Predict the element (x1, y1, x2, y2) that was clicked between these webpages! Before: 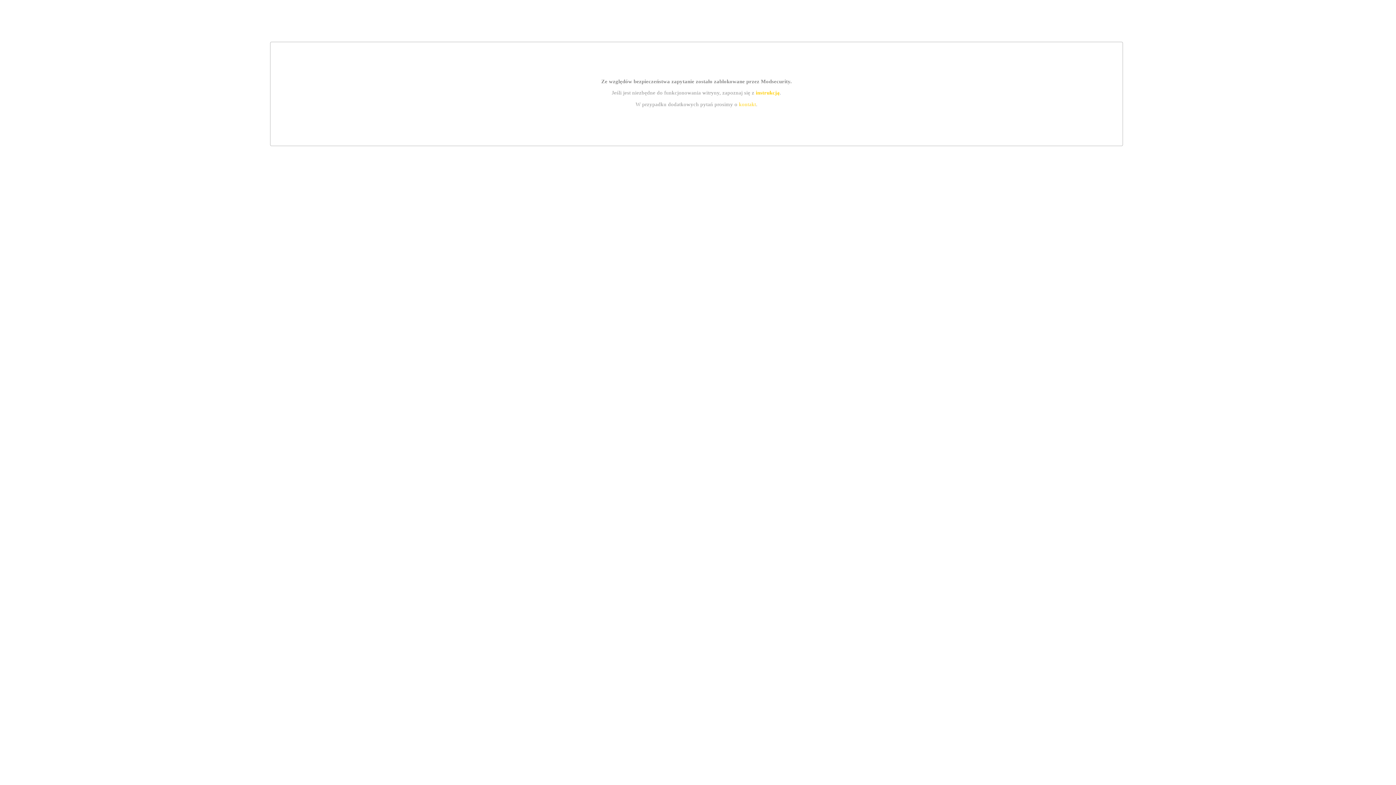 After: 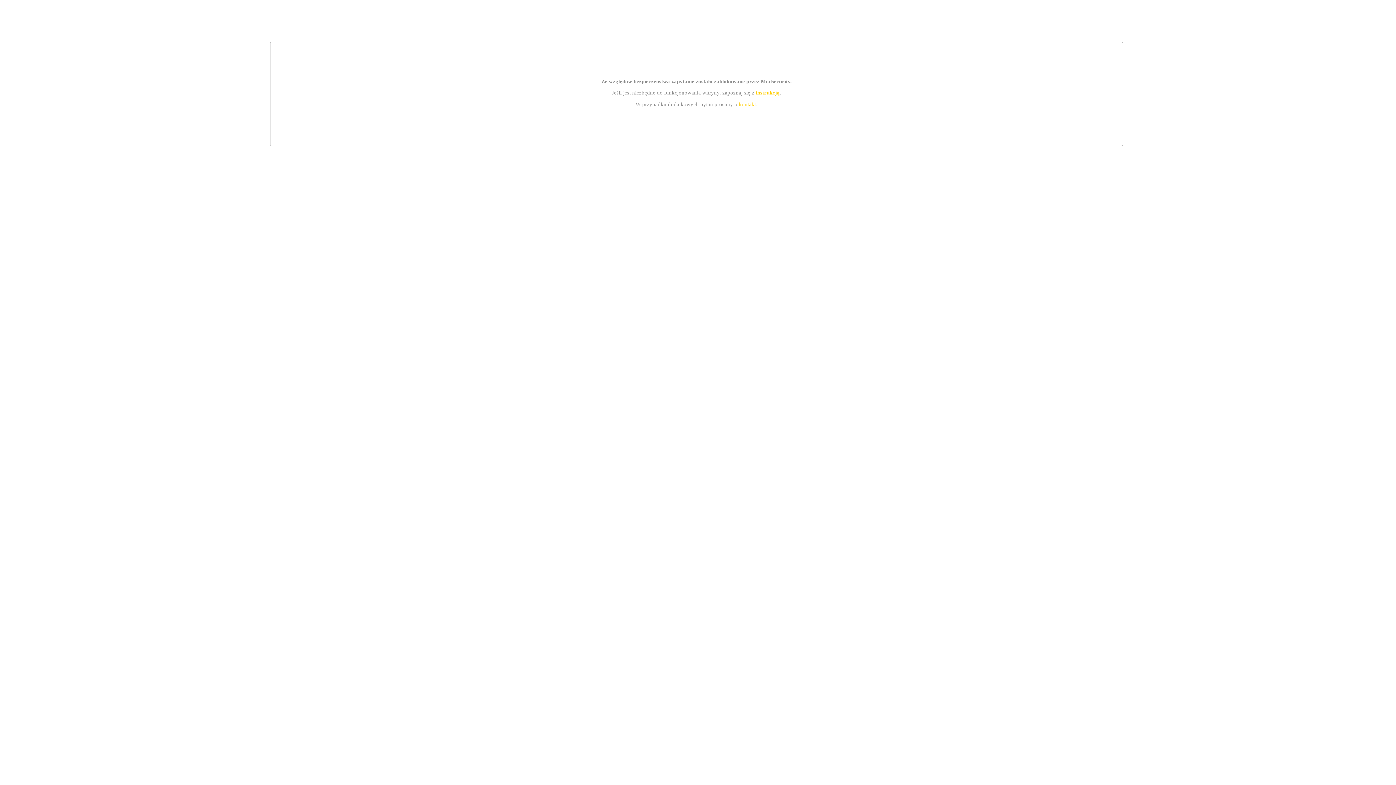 Action: bbox: (739, 101, 756, 107) label: kontakt